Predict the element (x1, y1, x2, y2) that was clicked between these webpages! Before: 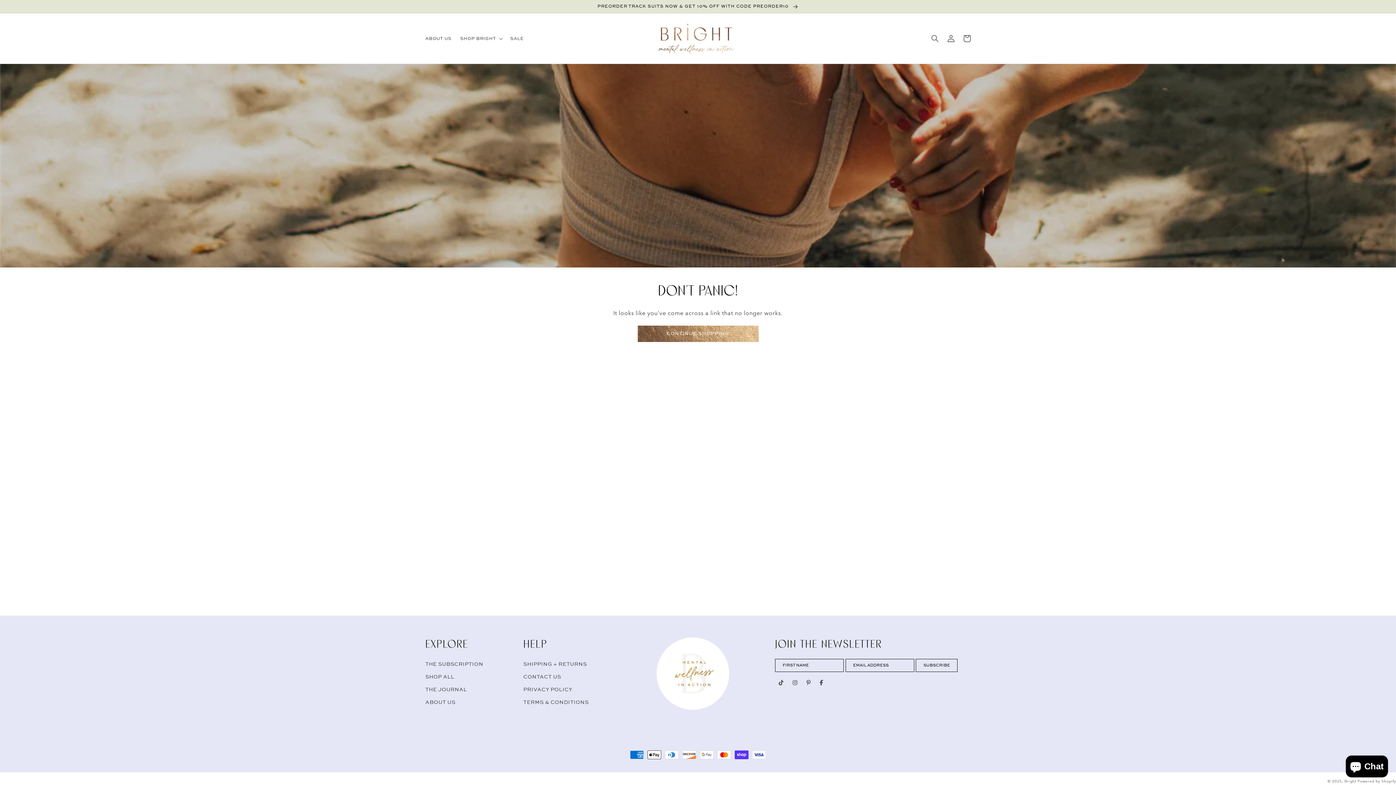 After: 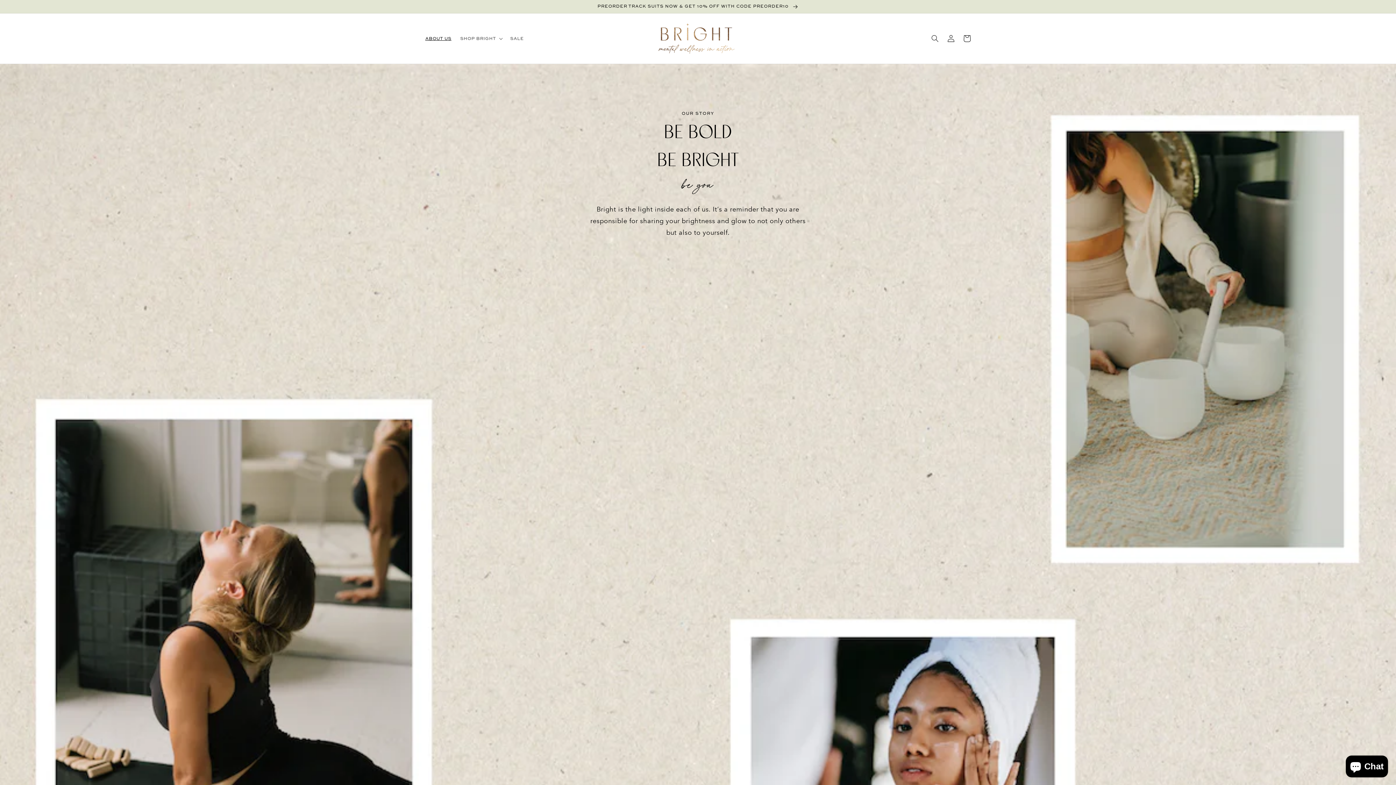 Action: bbox: (421, 31, 455, 45) label: ABOUT US